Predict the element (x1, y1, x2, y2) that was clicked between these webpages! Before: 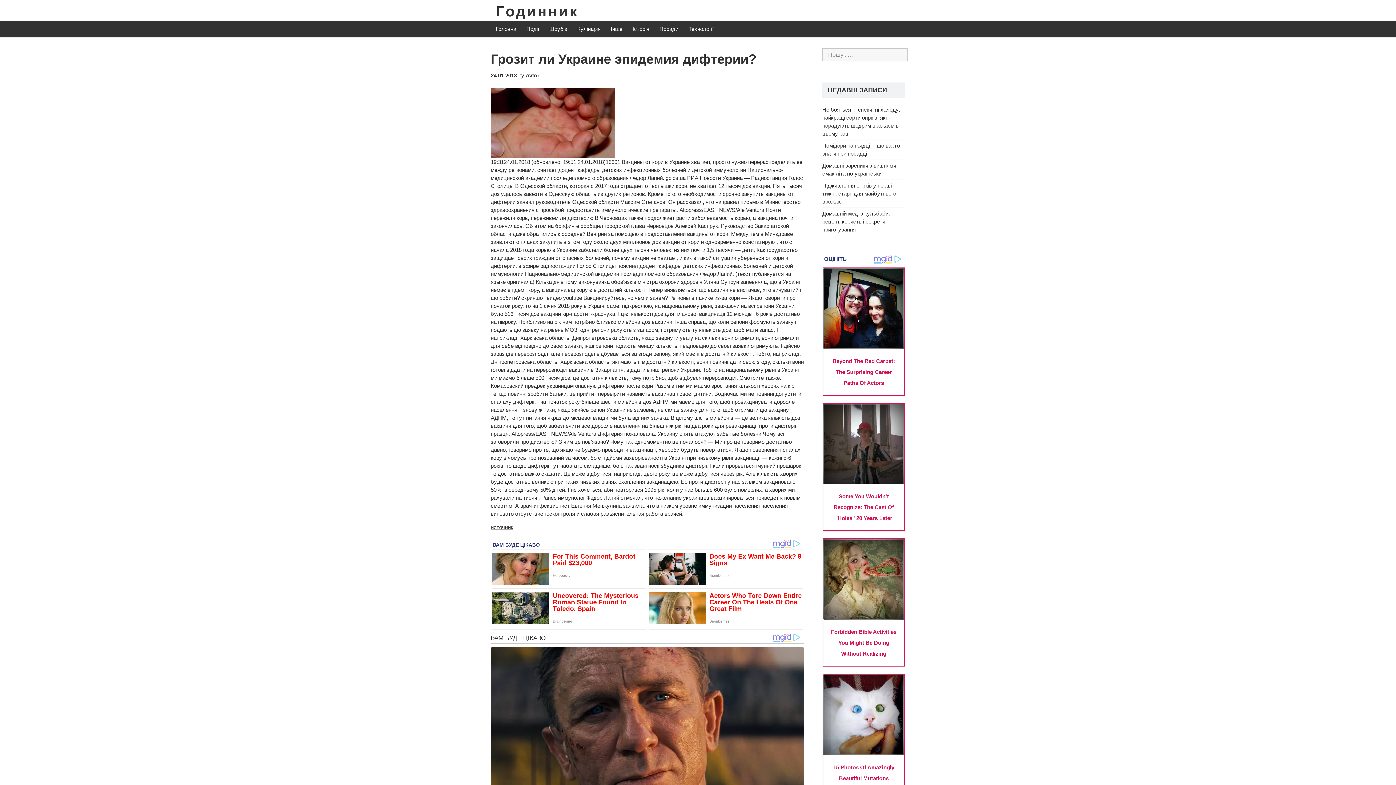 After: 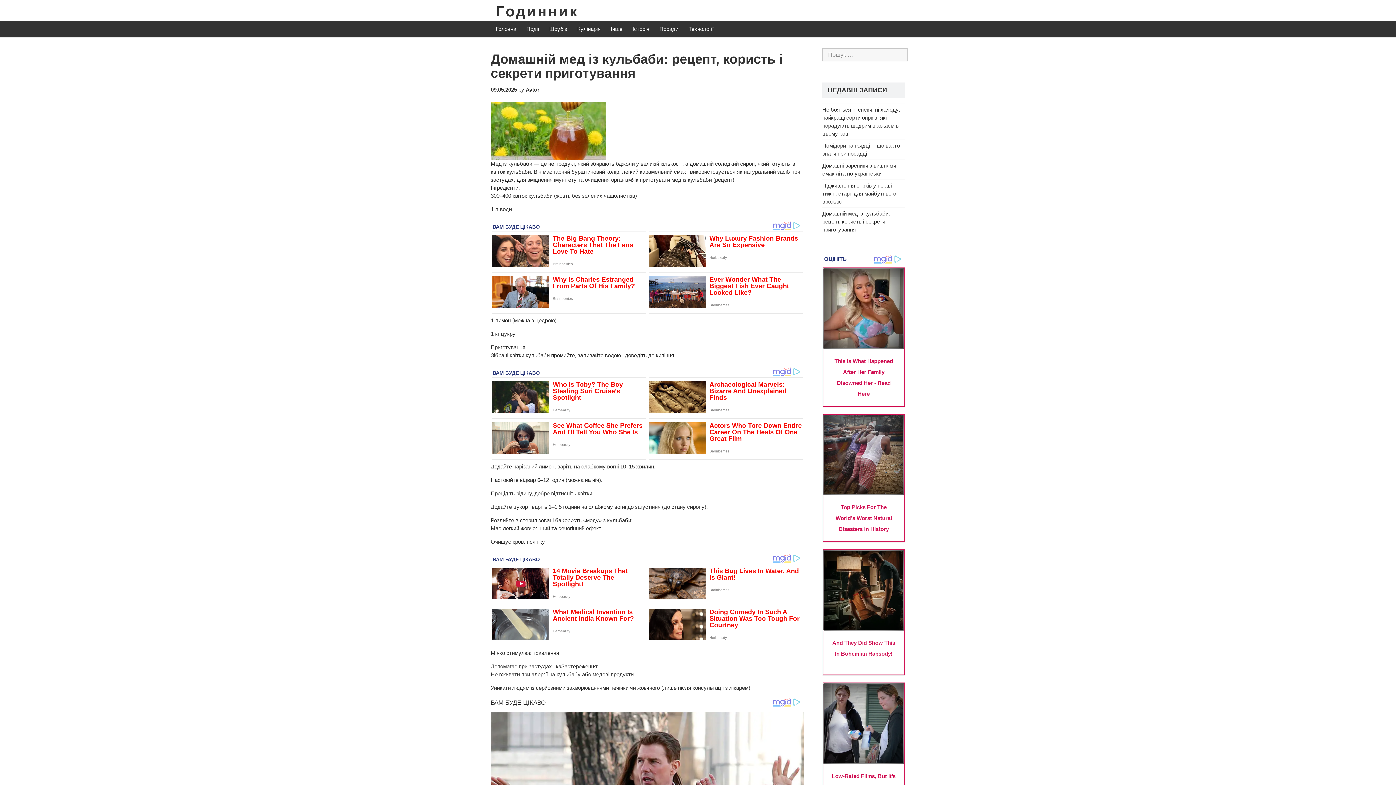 Action: bbox: (822, 210, 890, 232) label: Домашній мед із кульбаби: рецепт, користь і секрети приготування